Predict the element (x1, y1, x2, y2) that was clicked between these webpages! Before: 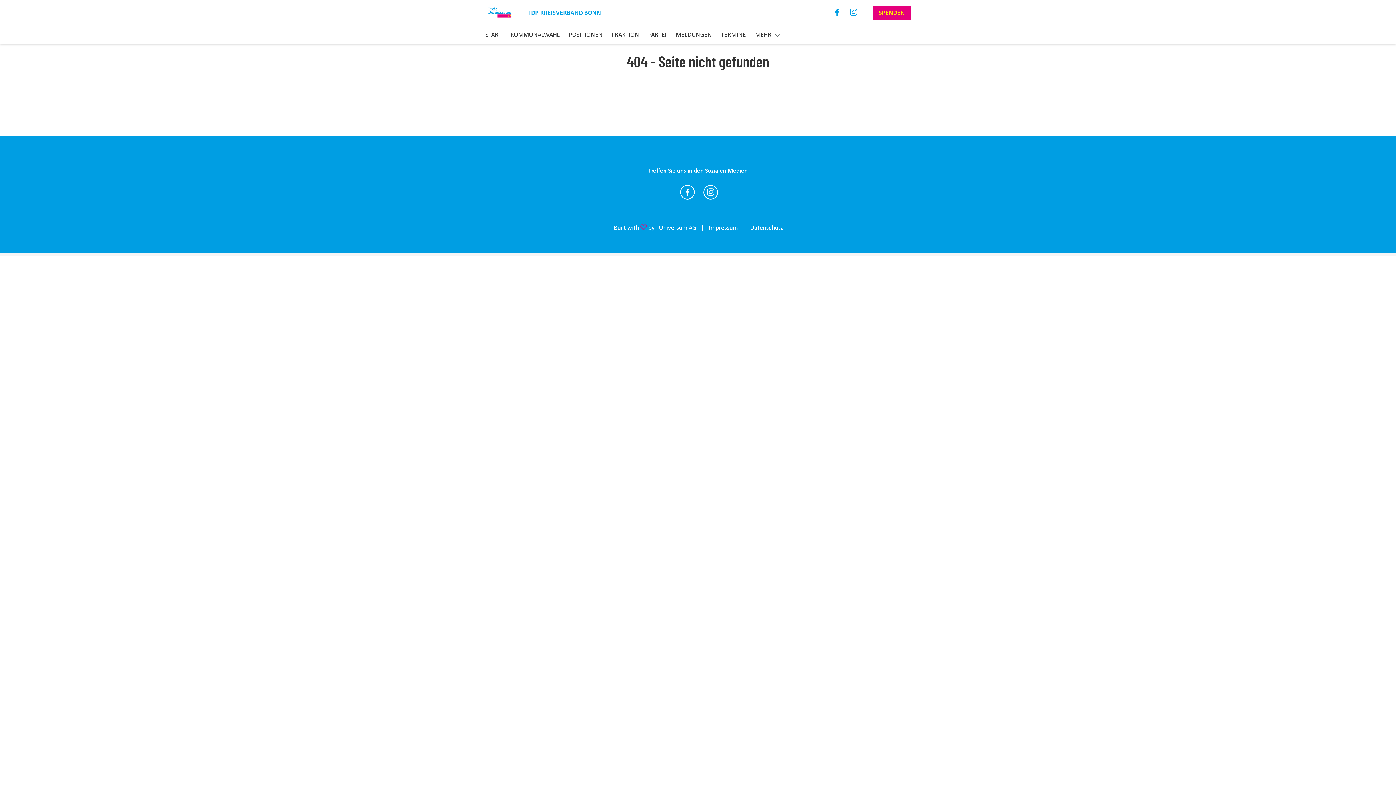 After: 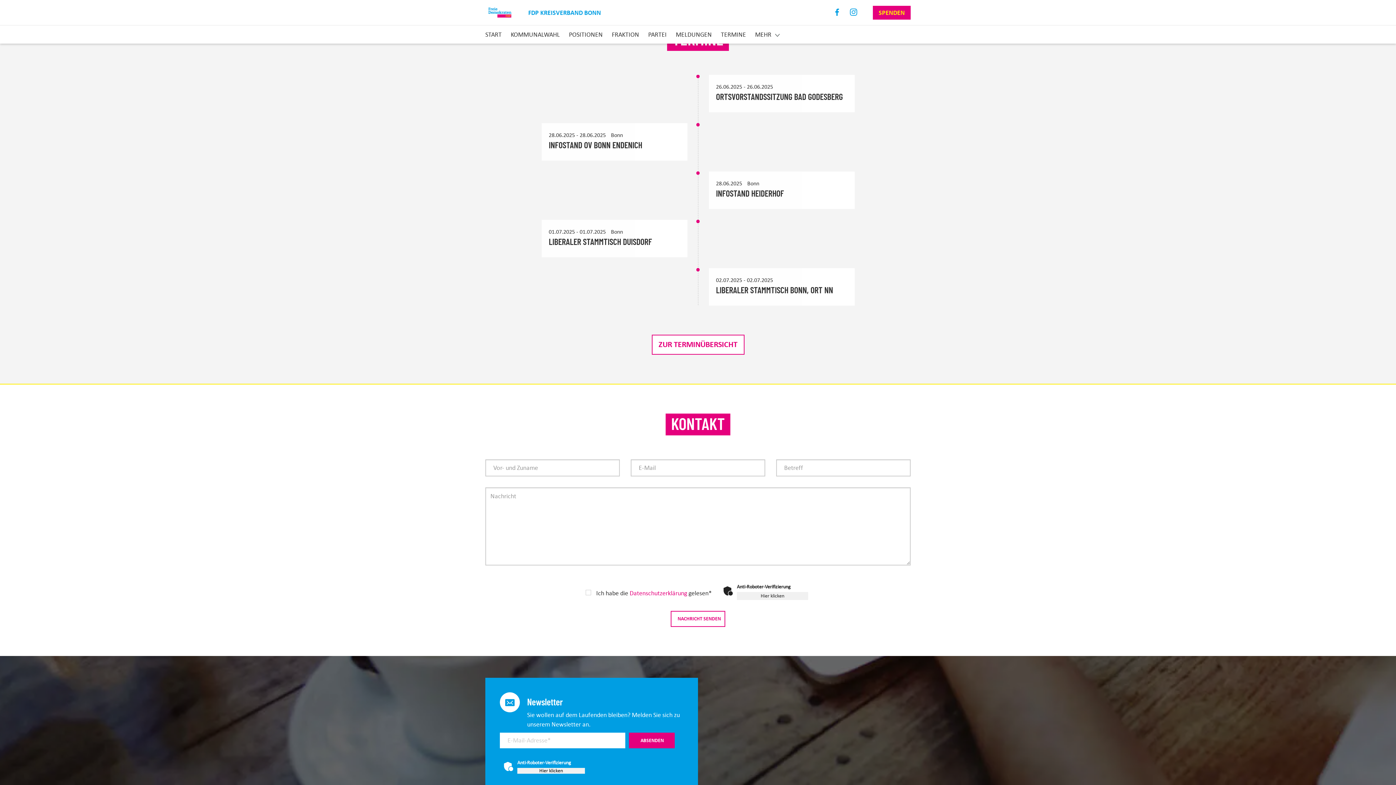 Action: label: TERMINE bbox: (721, 29, 746, 39)